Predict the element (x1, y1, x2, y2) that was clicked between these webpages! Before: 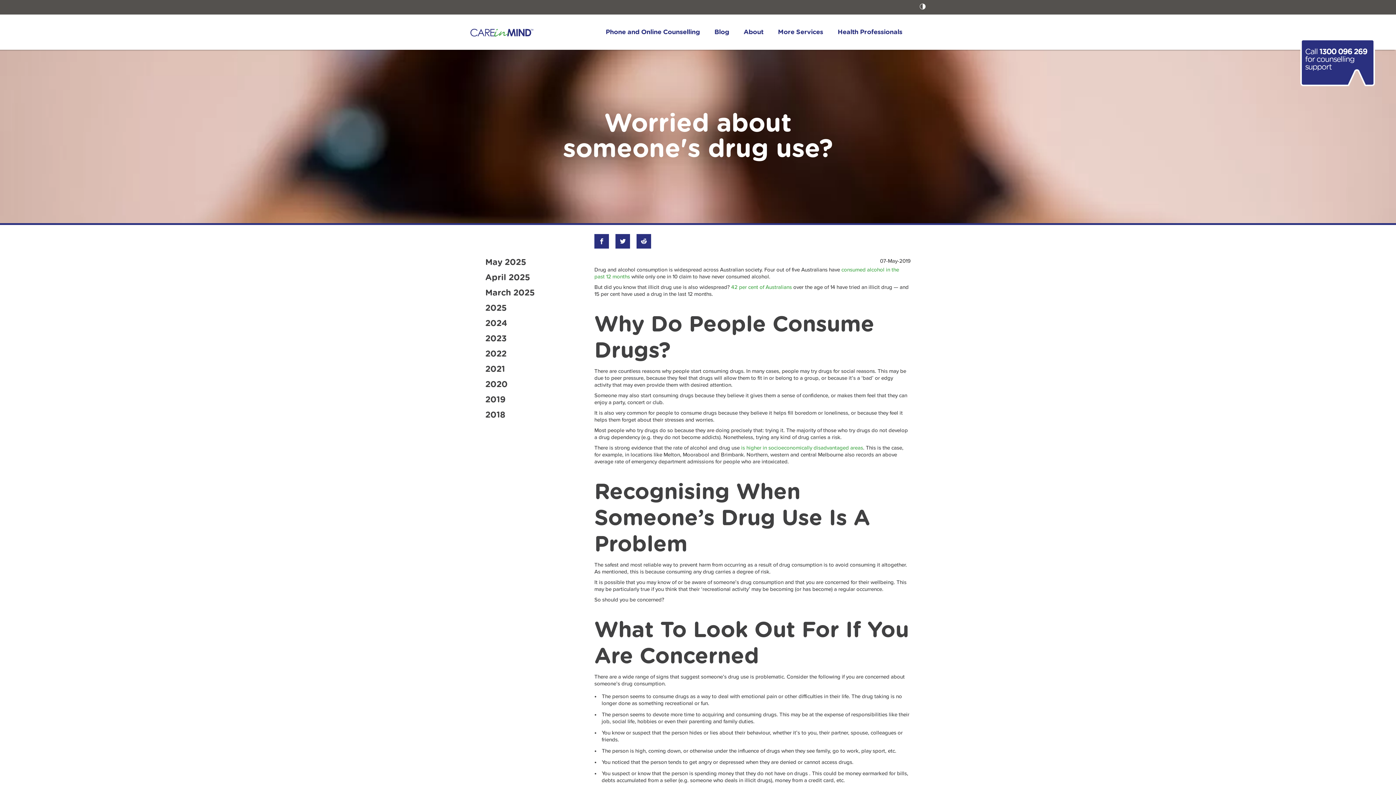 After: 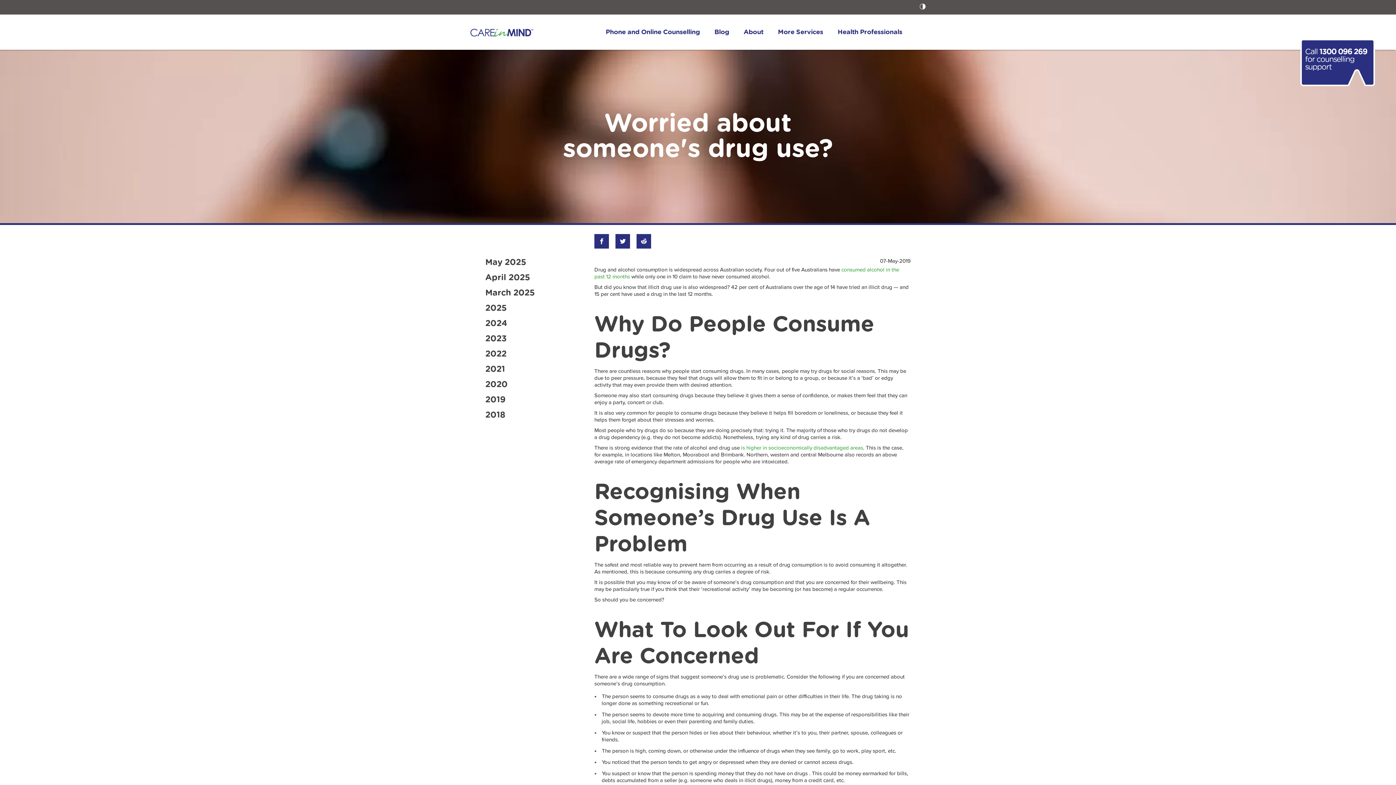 Action: bbox: (731, 284, 792, 290) label: 42 per cent of Australians